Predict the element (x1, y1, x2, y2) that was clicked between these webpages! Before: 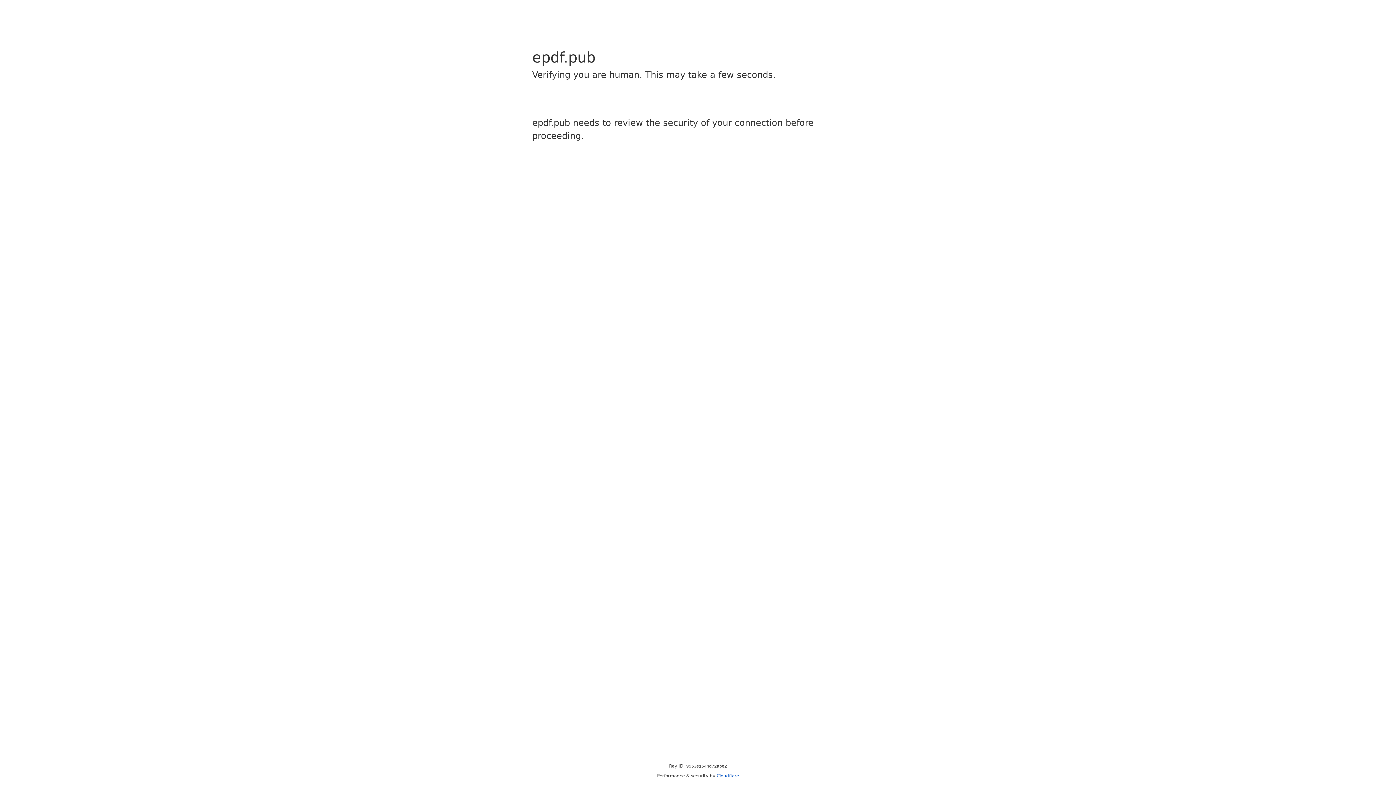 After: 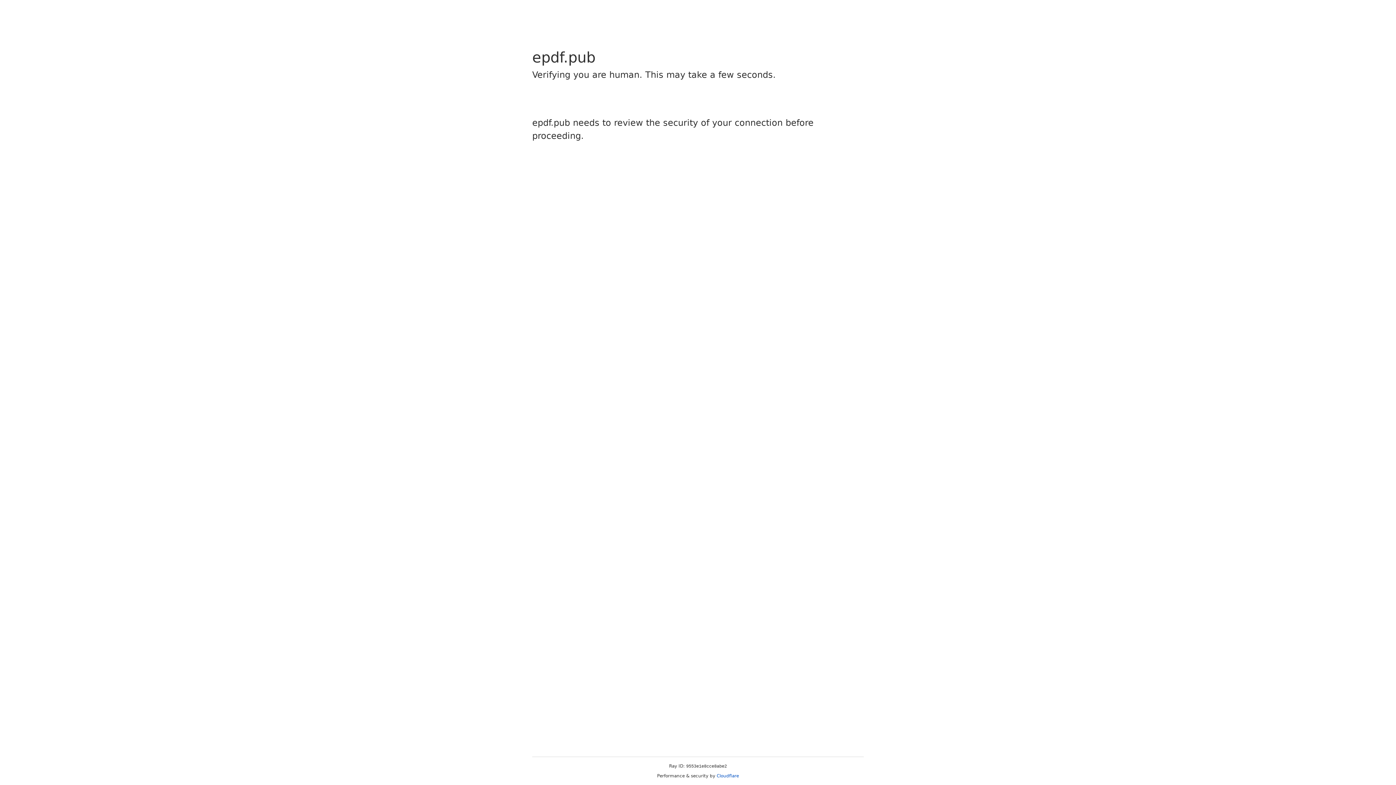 Action: bbox: (716, 773, 739, 778) label: Cloudflare